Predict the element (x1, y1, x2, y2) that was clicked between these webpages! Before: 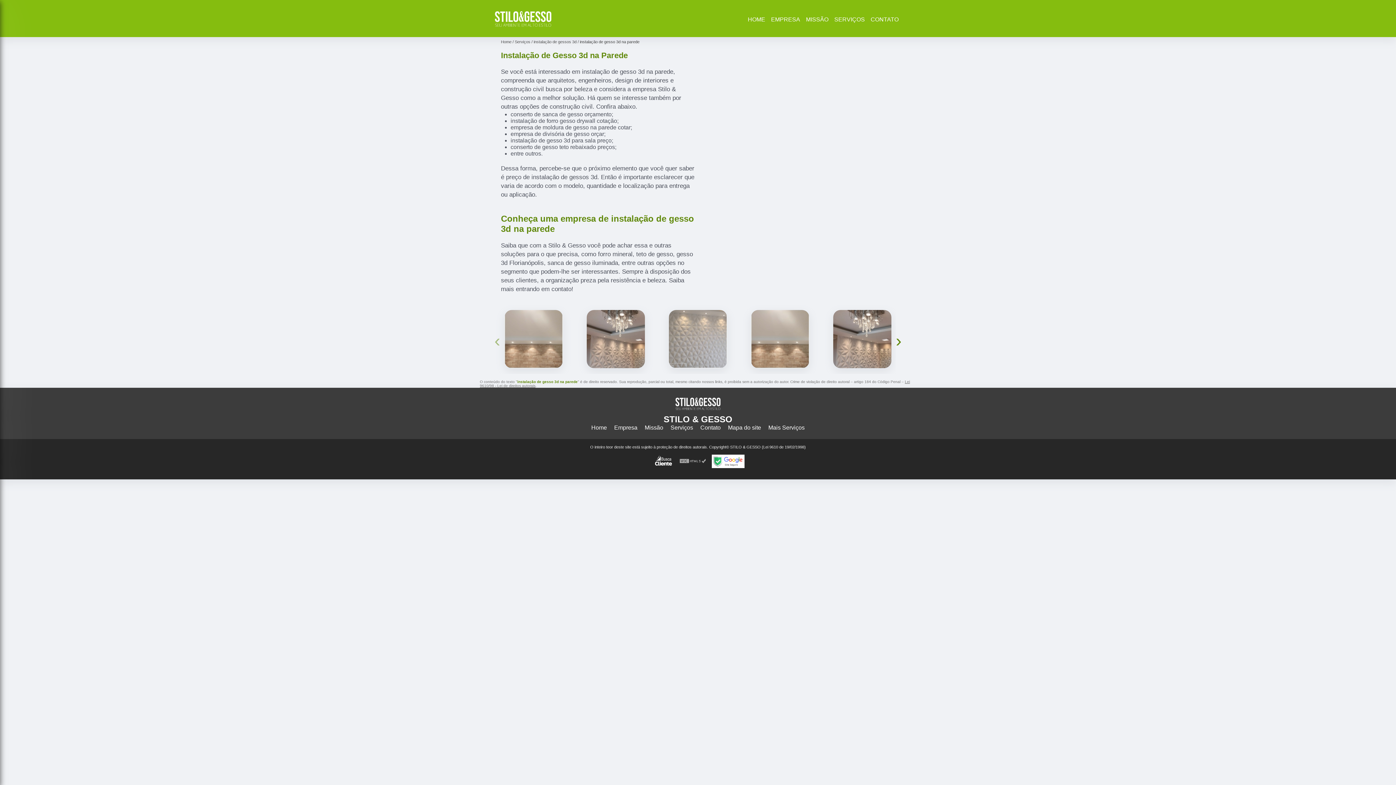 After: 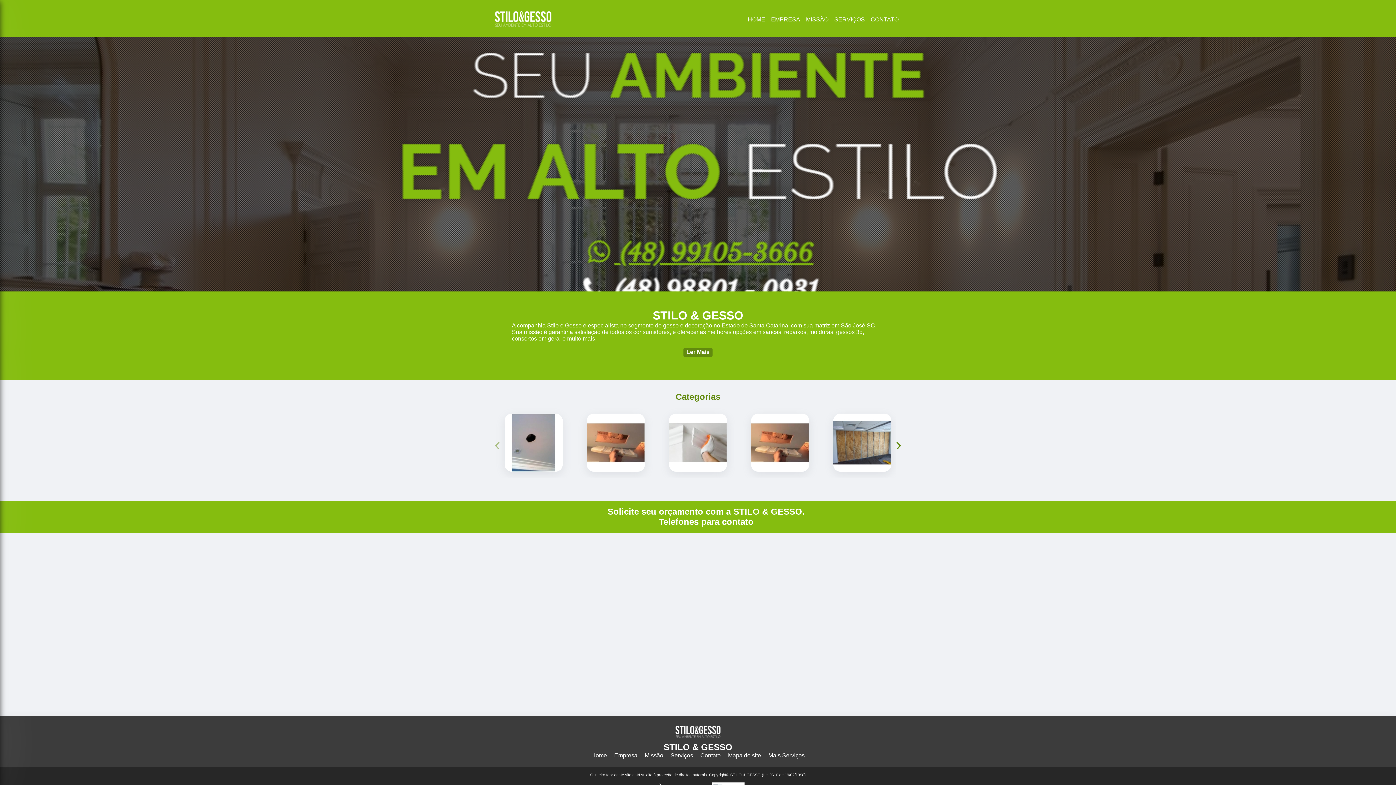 Action: label: Home bbox: (501, 39, 514, 44)